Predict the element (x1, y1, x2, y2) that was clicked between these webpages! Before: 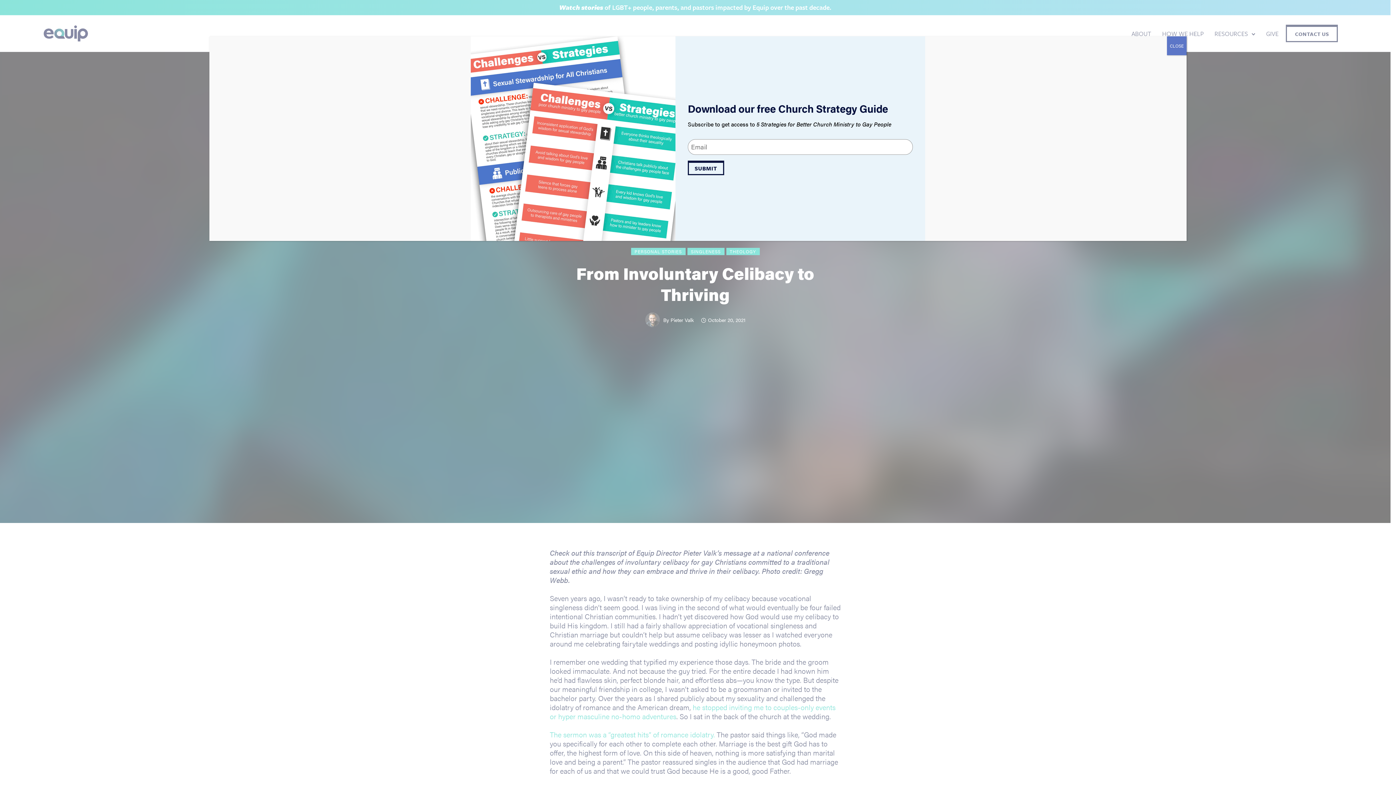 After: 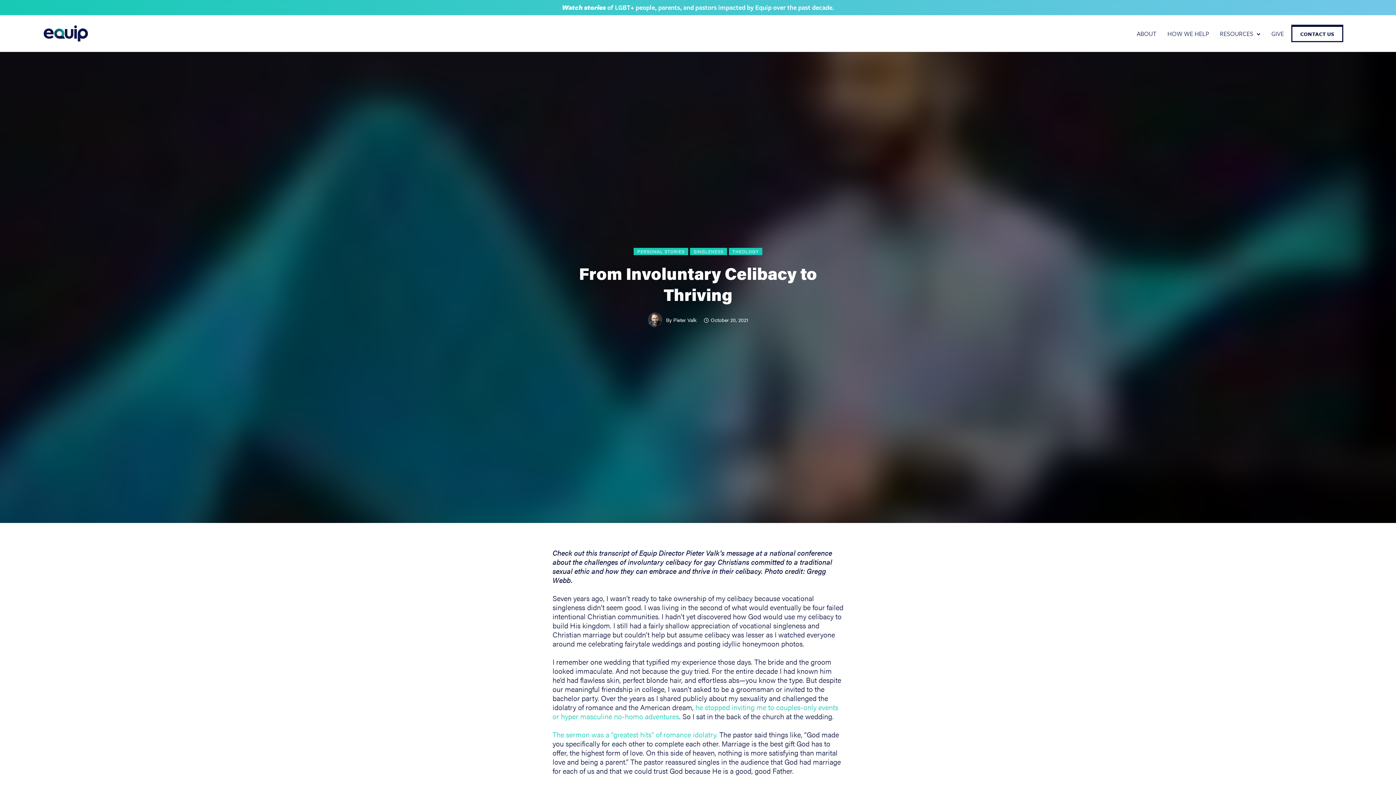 Action: label: Close bbox: (1167, 36, 1186, 55)